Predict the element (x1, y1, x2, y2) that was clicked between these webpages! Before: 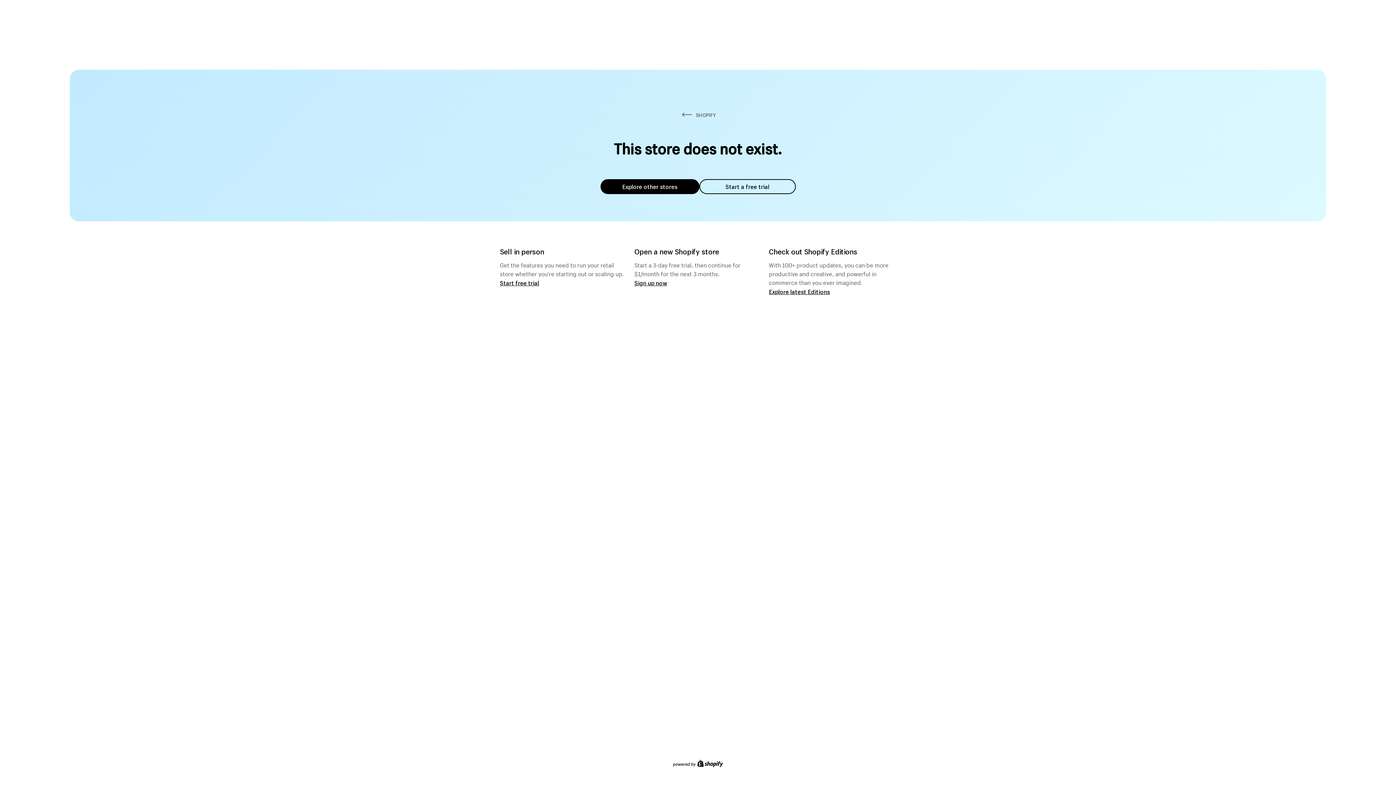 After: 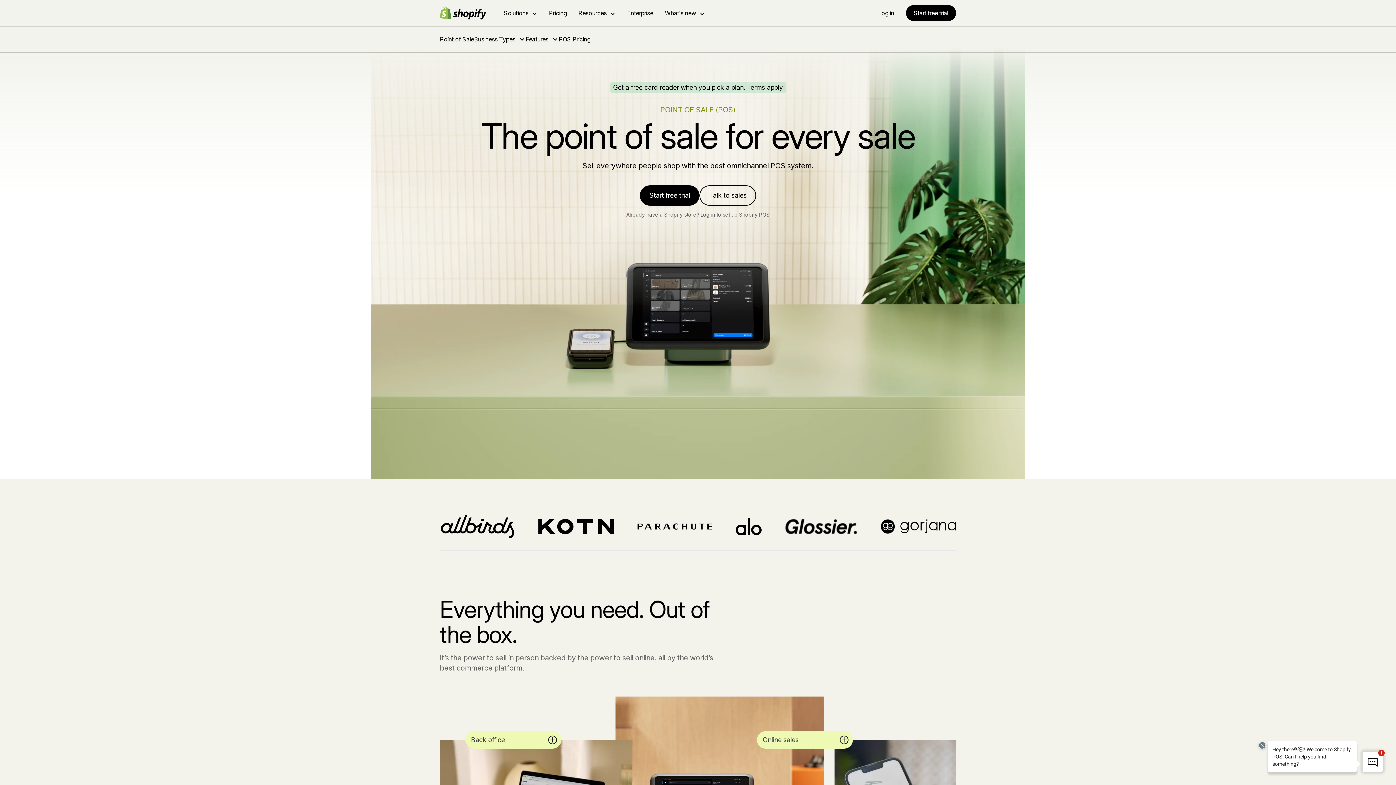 Action: bbox: (500, 279, 539, 286) label: Start free trial